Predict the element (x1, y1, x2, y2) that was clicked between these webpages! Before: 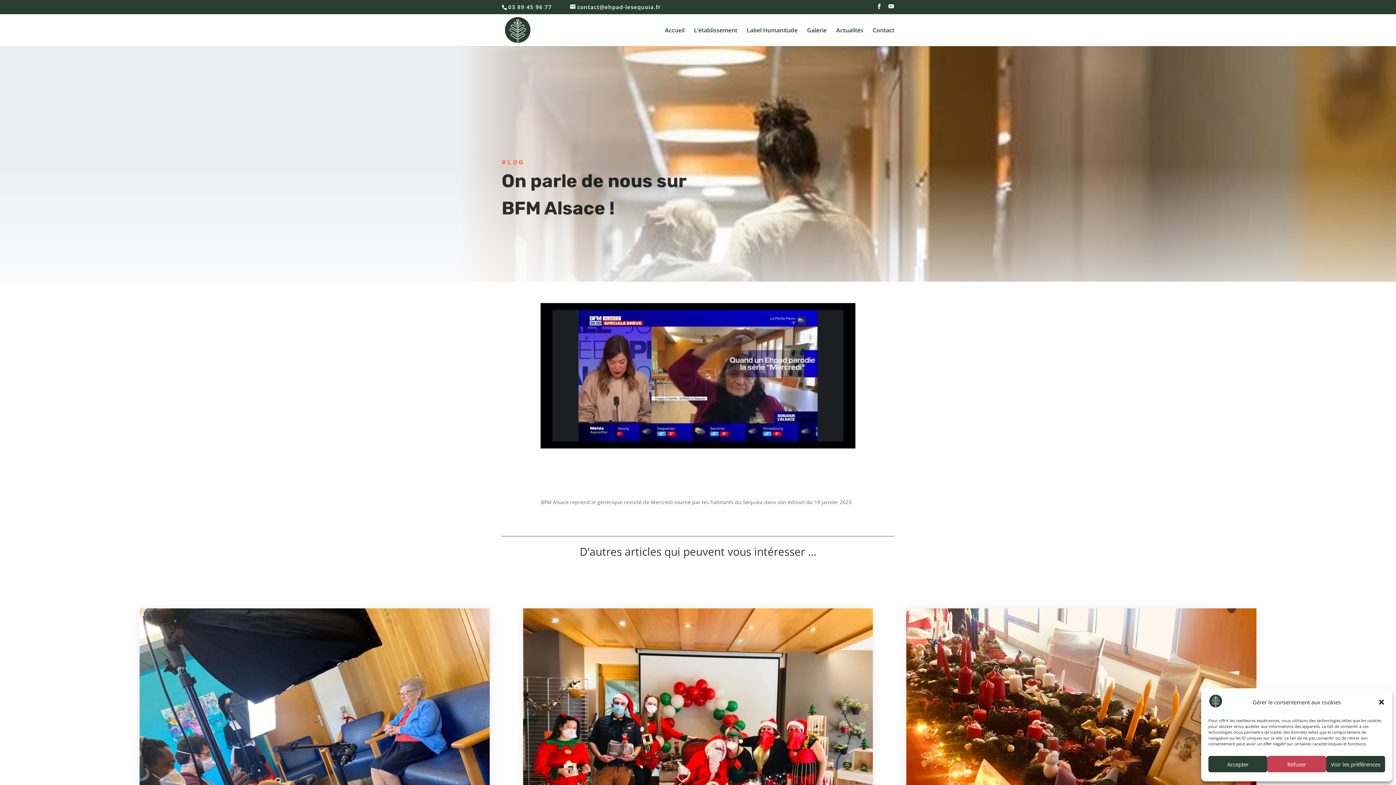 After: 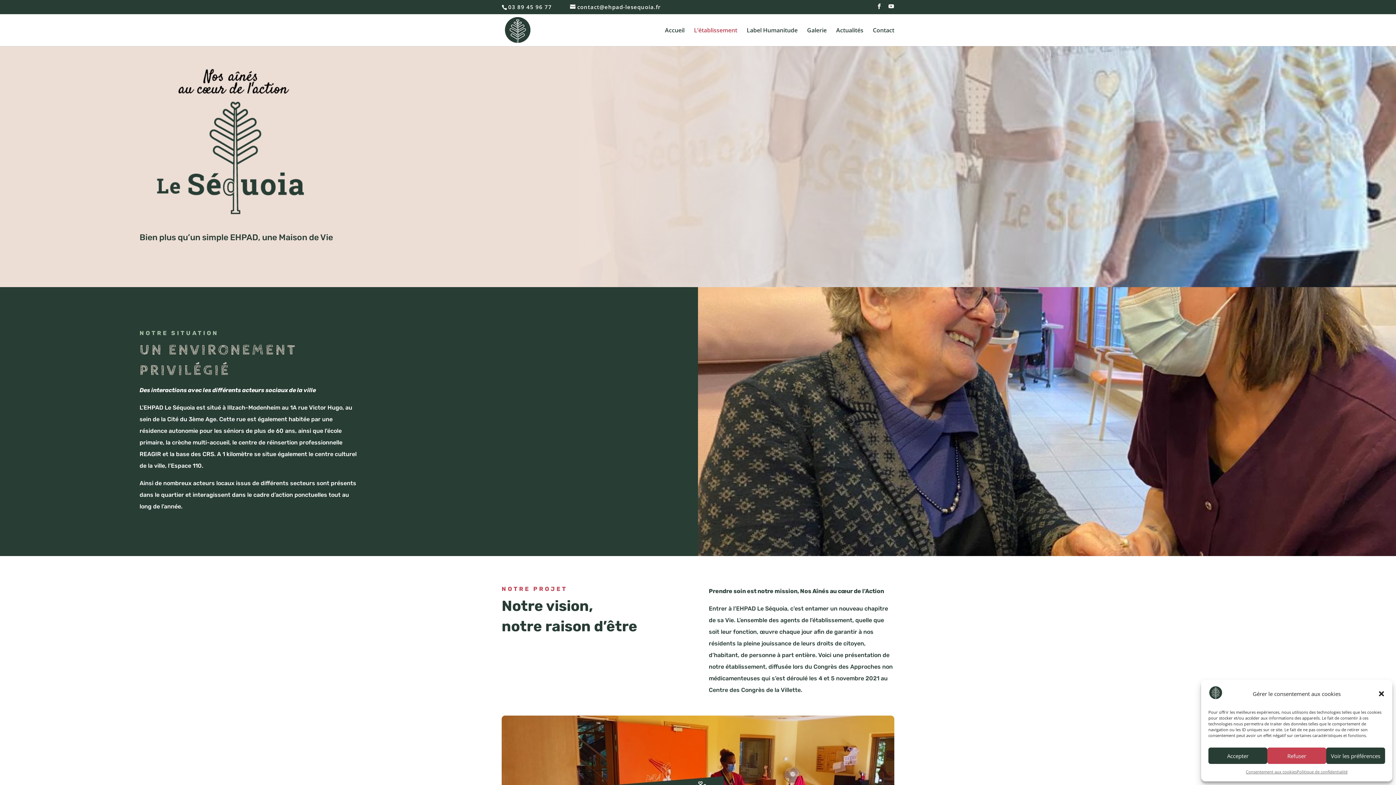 Action: label: L’établissement bbox: (694, 27, 737, 46)